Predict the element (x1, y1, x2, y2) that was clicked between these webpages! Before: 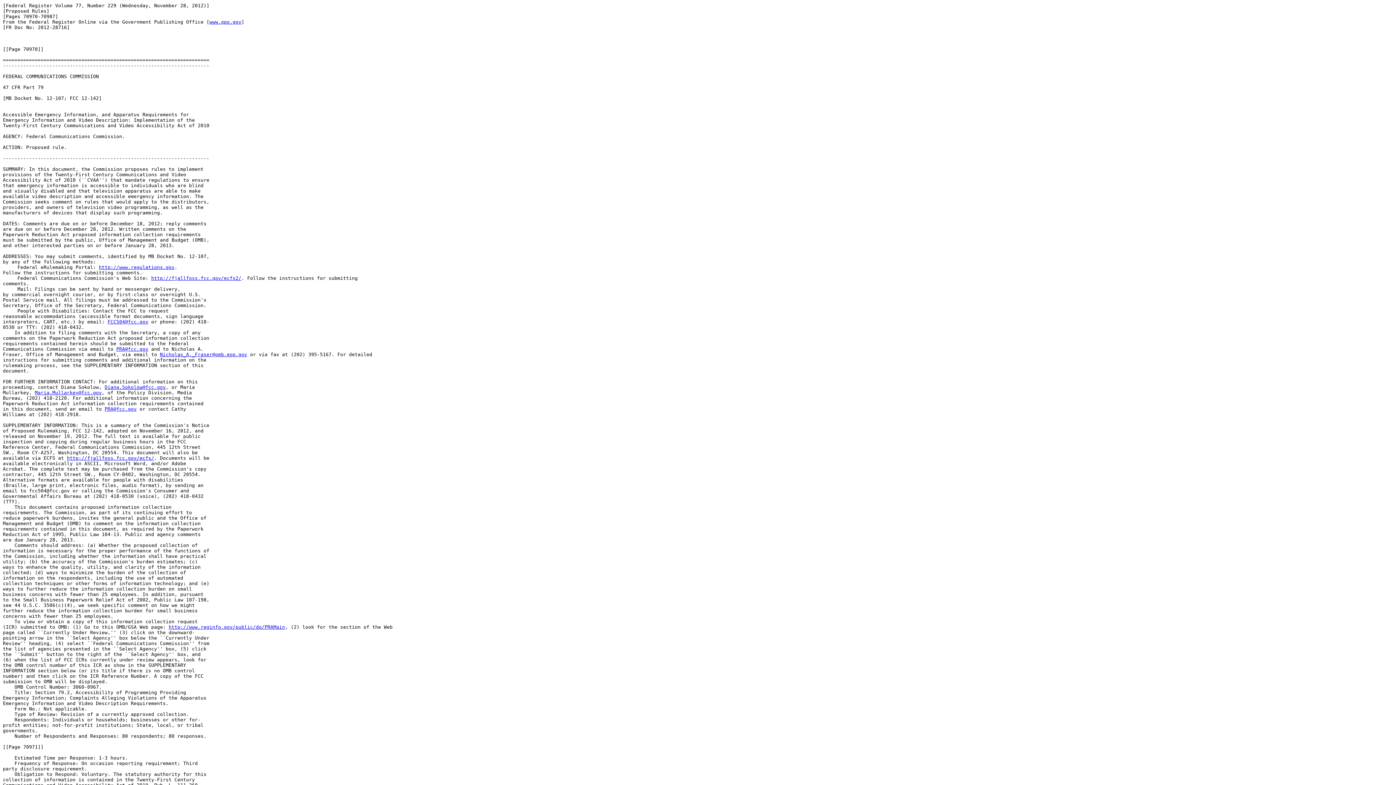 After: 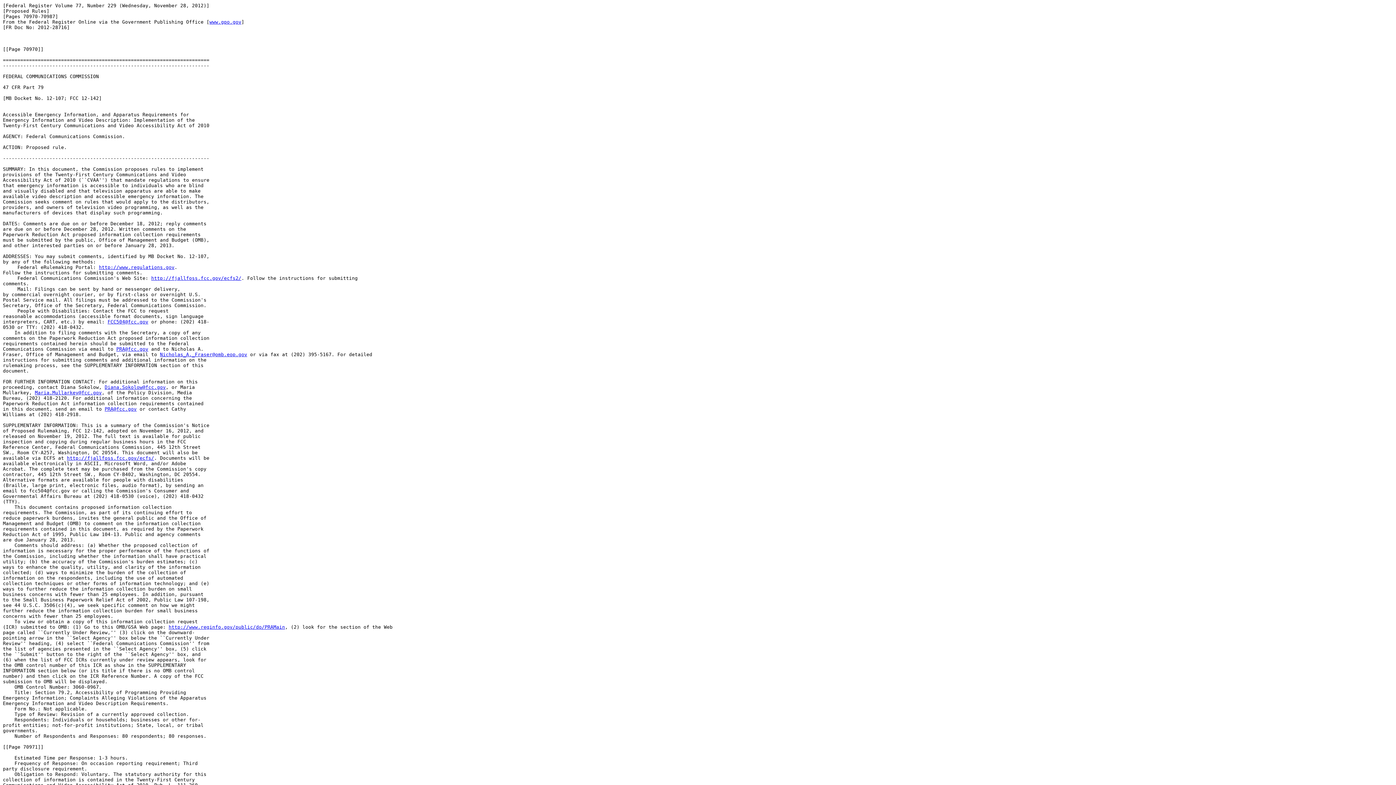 Action: label: PRA@fcc.gov bbox: (104, 406, 136, 412)